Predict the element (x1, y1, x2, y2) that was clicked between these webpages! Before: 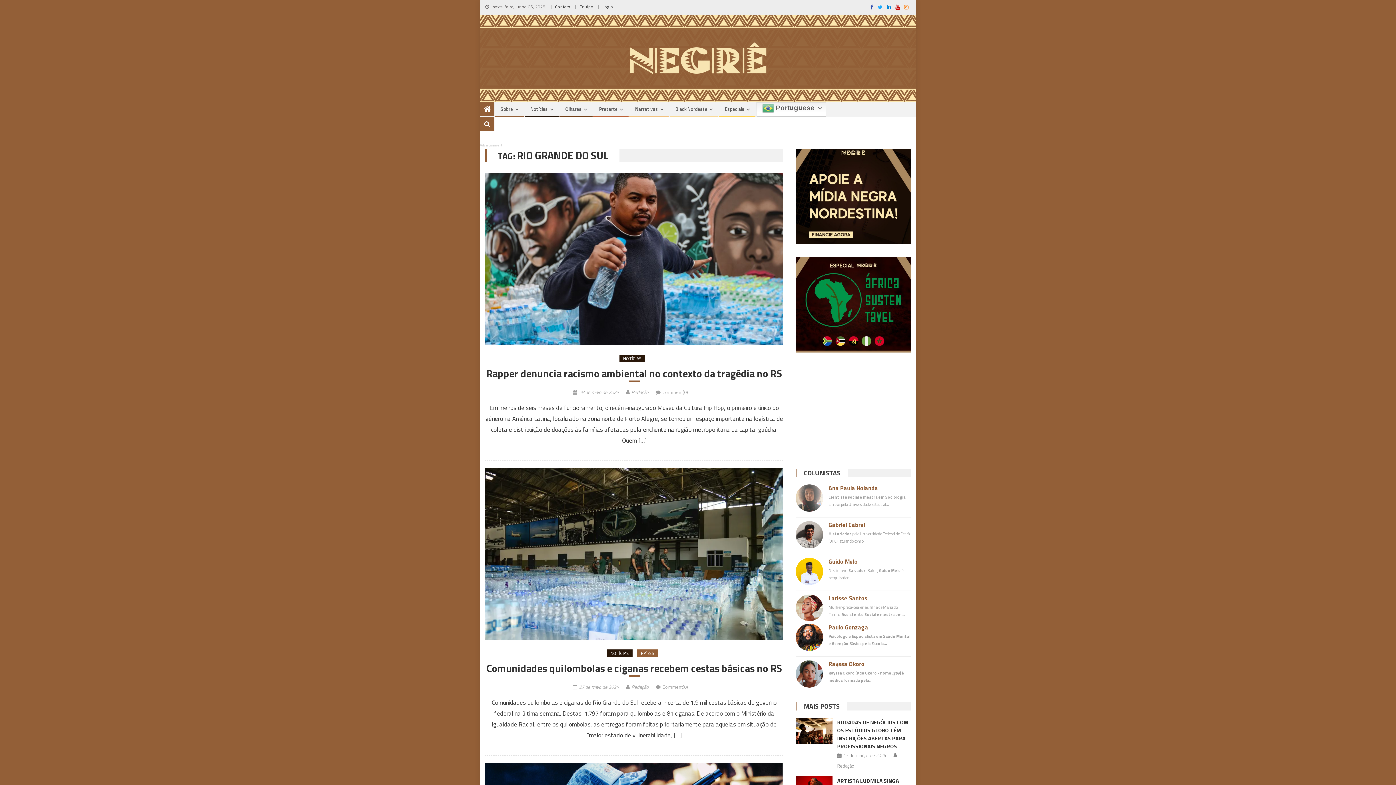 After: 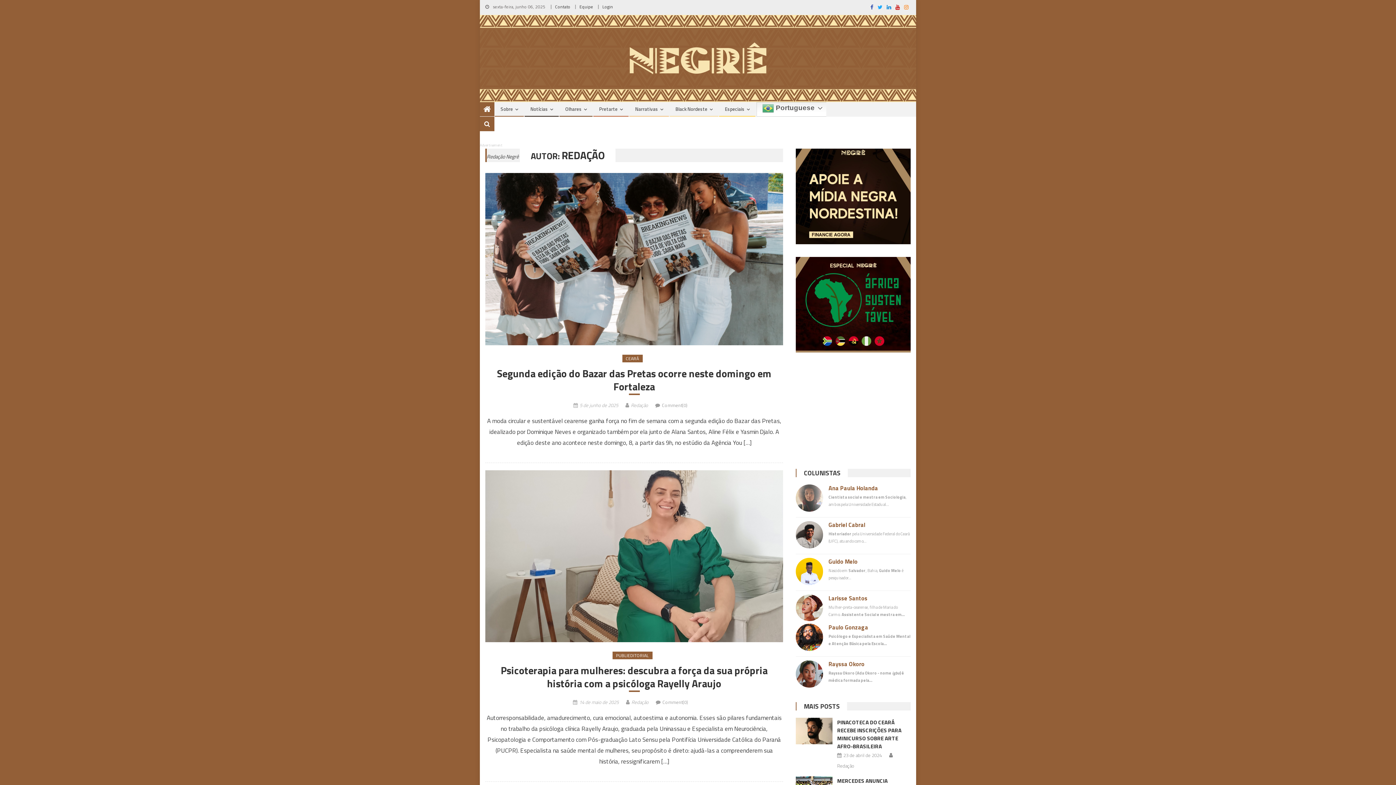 Action: bbox: (631, 388, 648, 395) label: Redação